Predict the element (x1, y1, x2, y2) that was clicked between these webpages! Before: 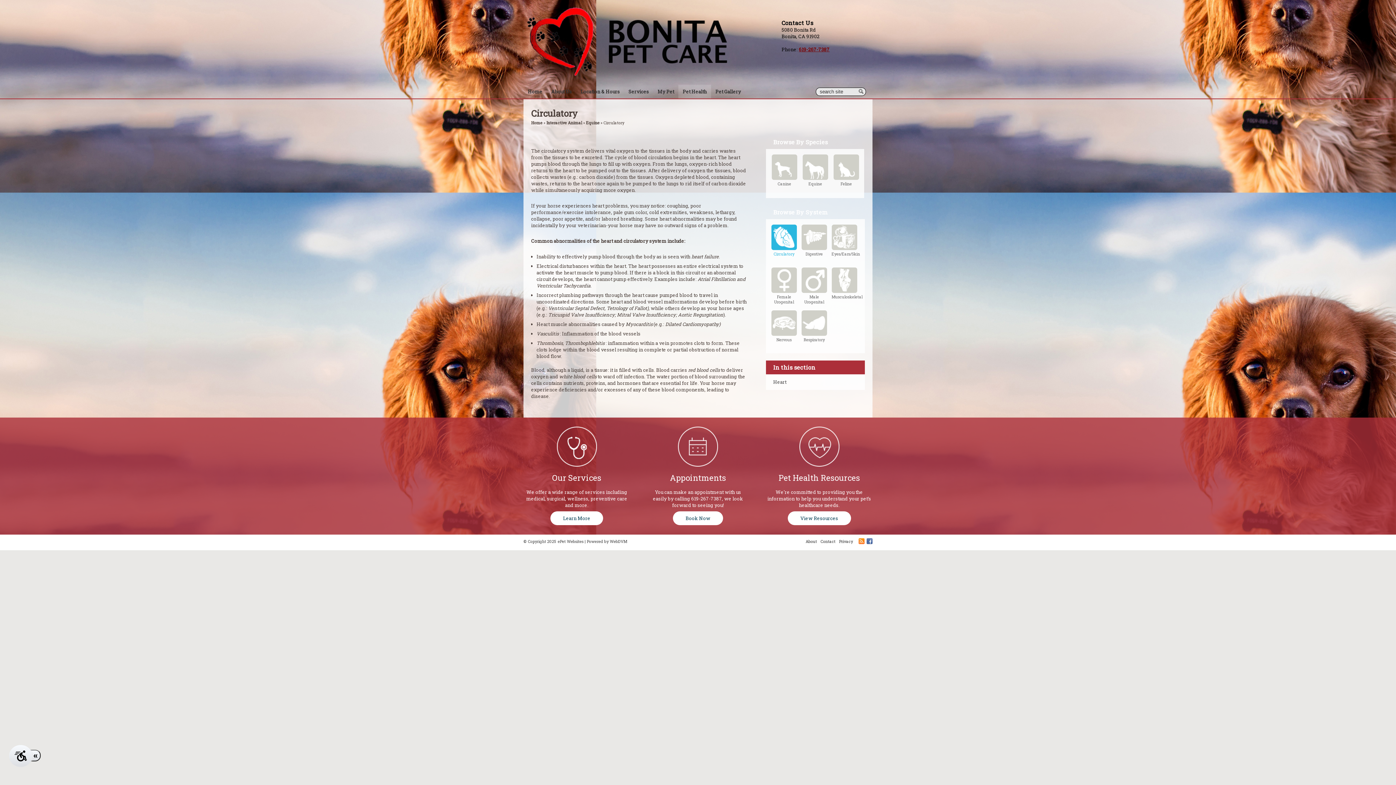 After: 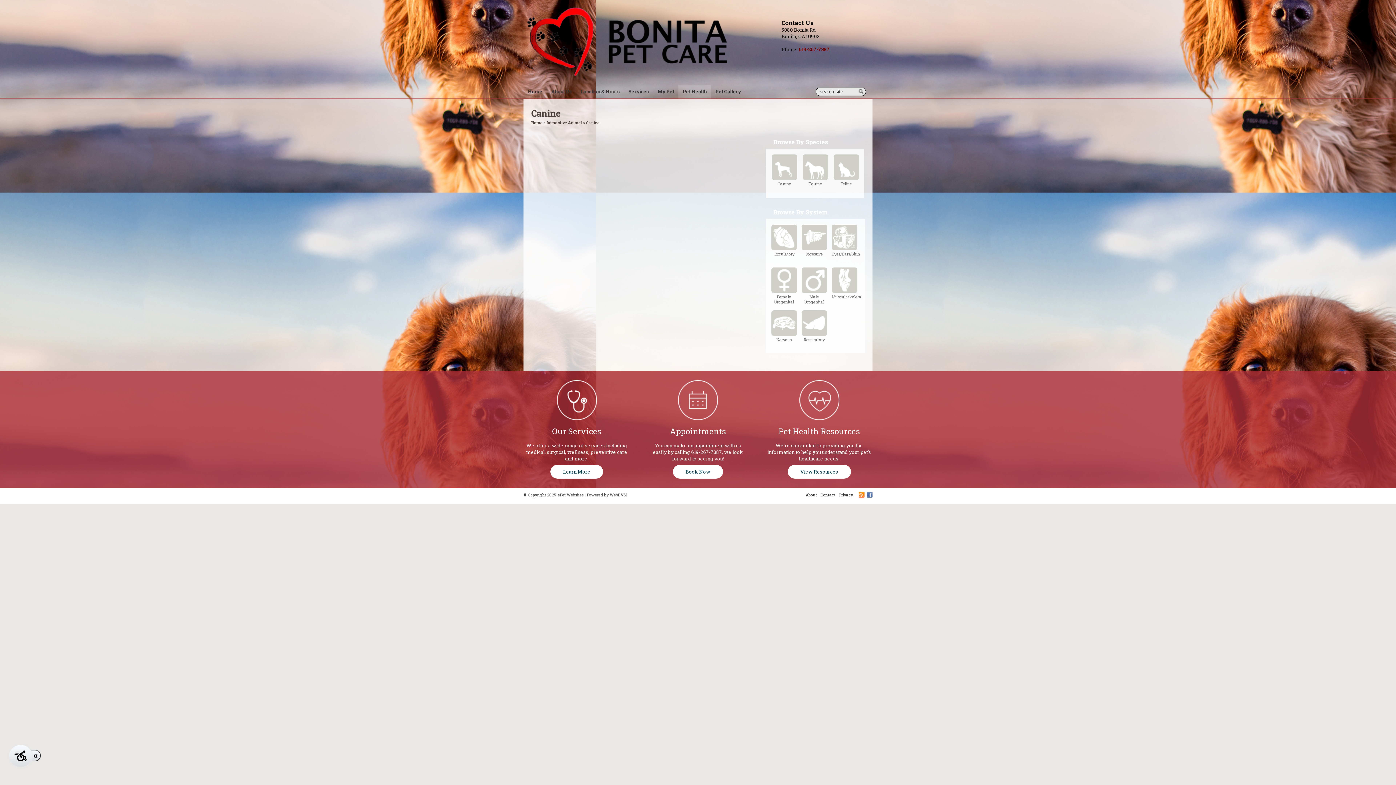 Action: label: Canine bbox: (771, 154, 797, 180)